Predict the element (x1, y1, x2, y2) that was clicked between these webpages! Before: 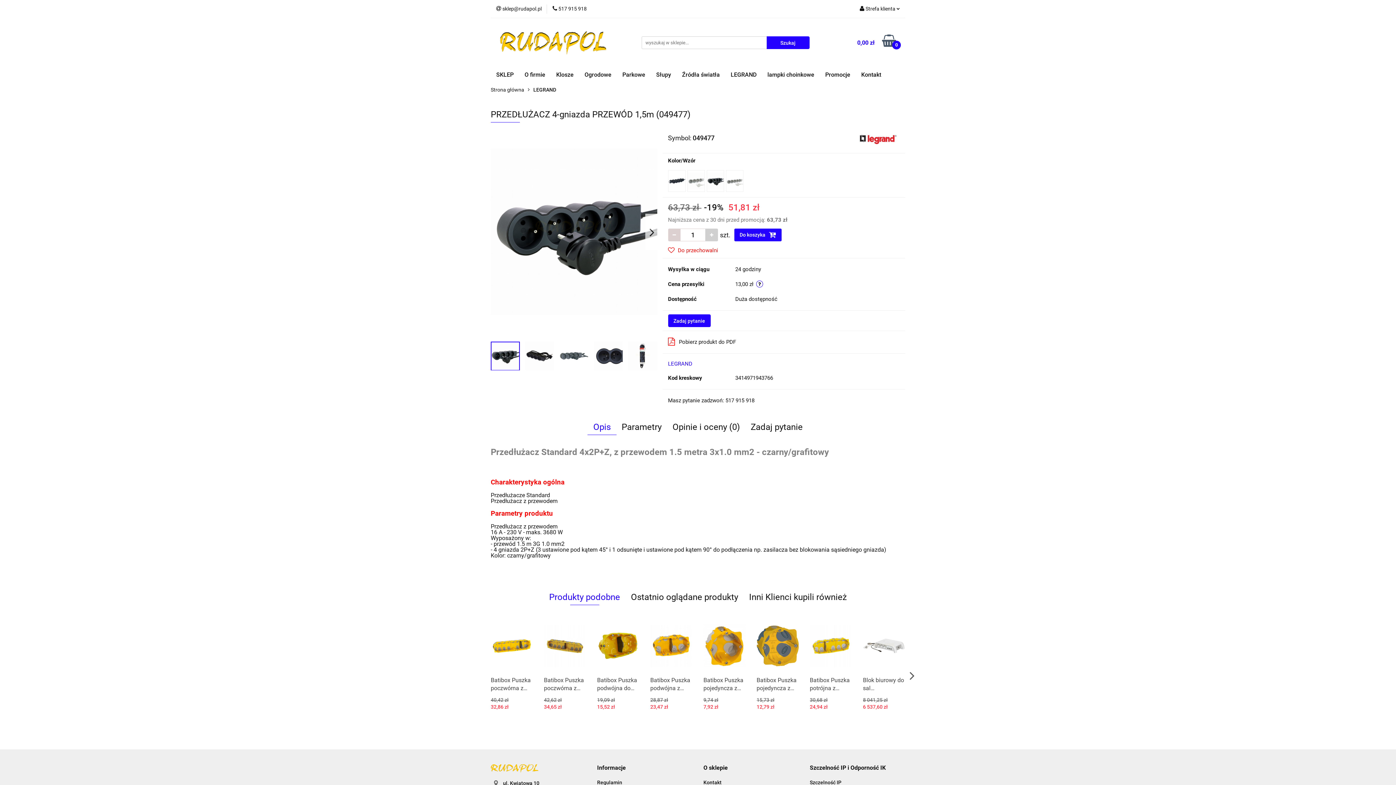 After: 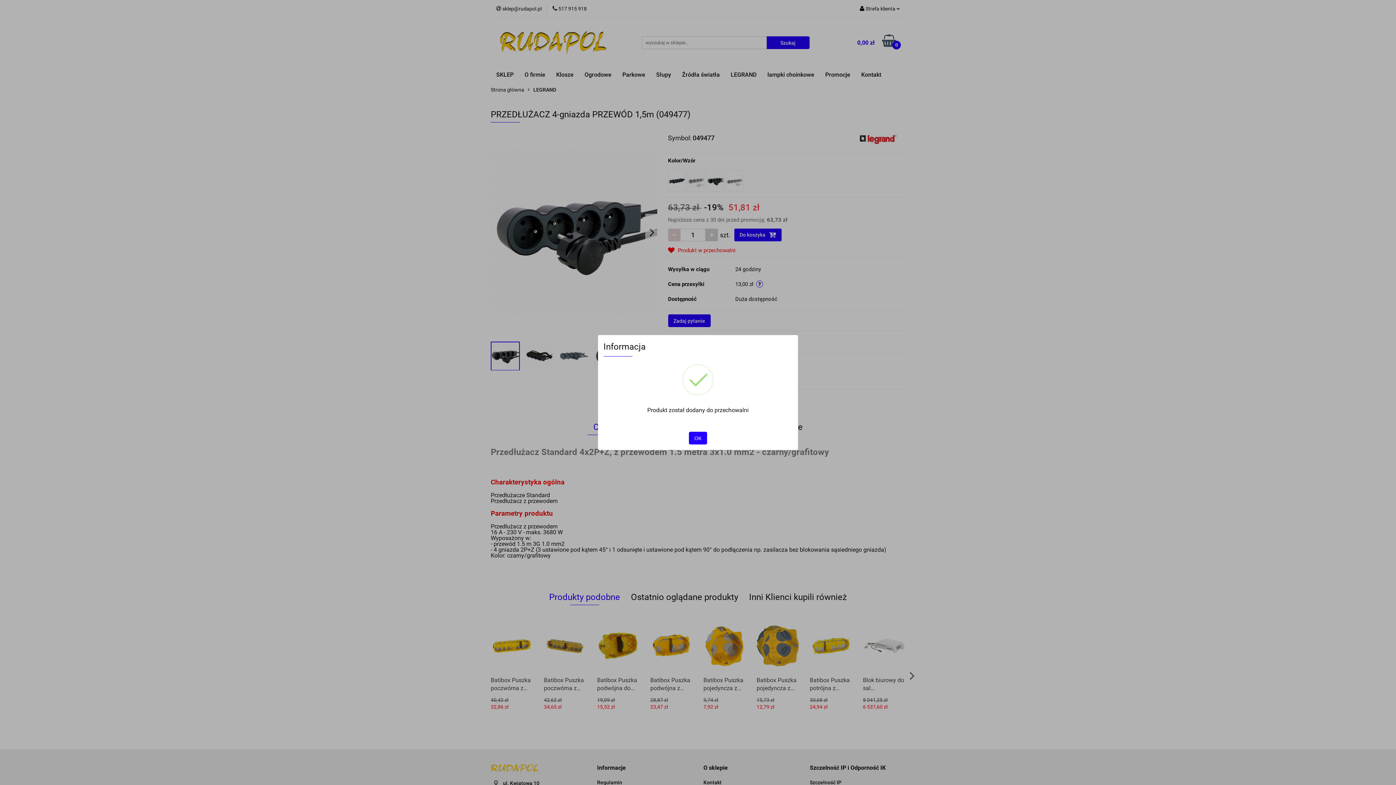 Action: bbox: (668, 246, 718, 254) label:  Do przechowalni